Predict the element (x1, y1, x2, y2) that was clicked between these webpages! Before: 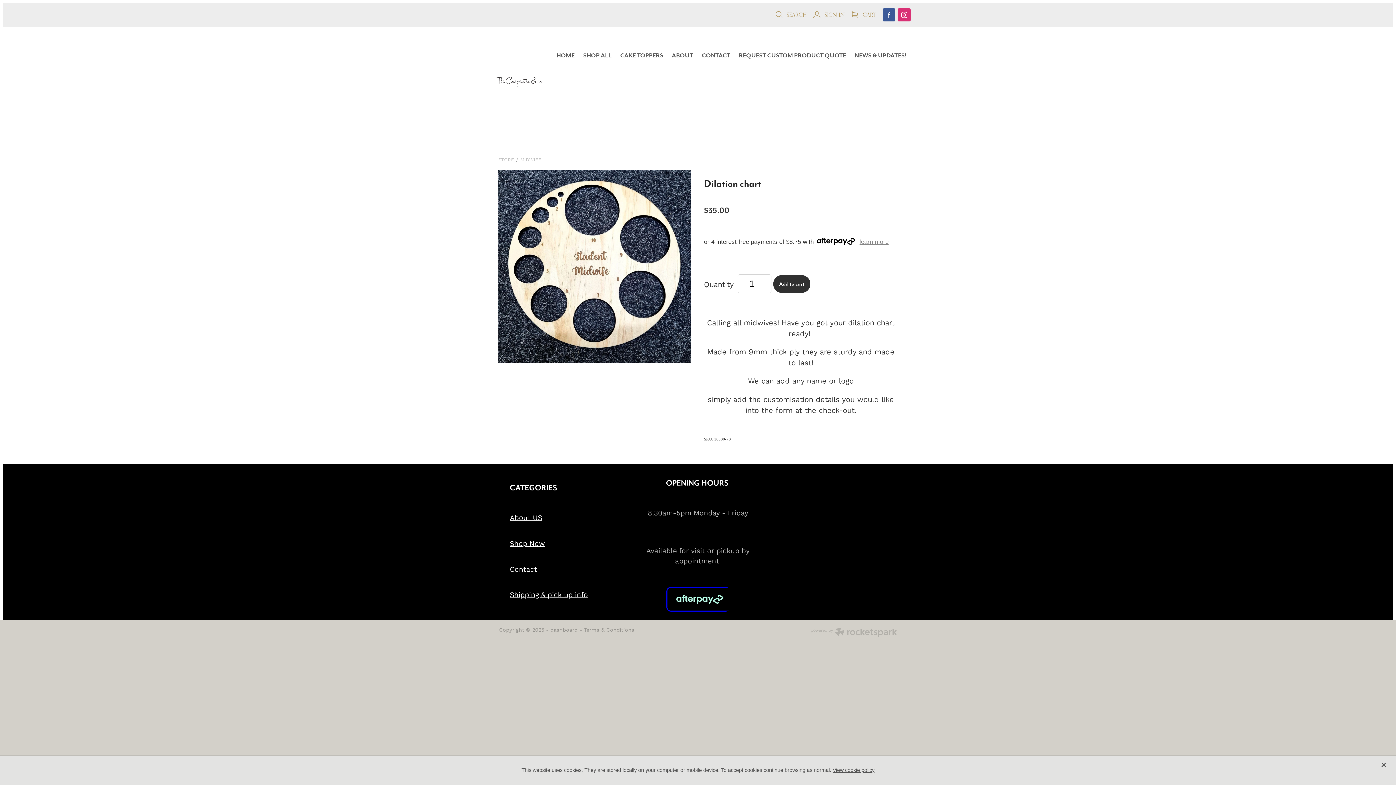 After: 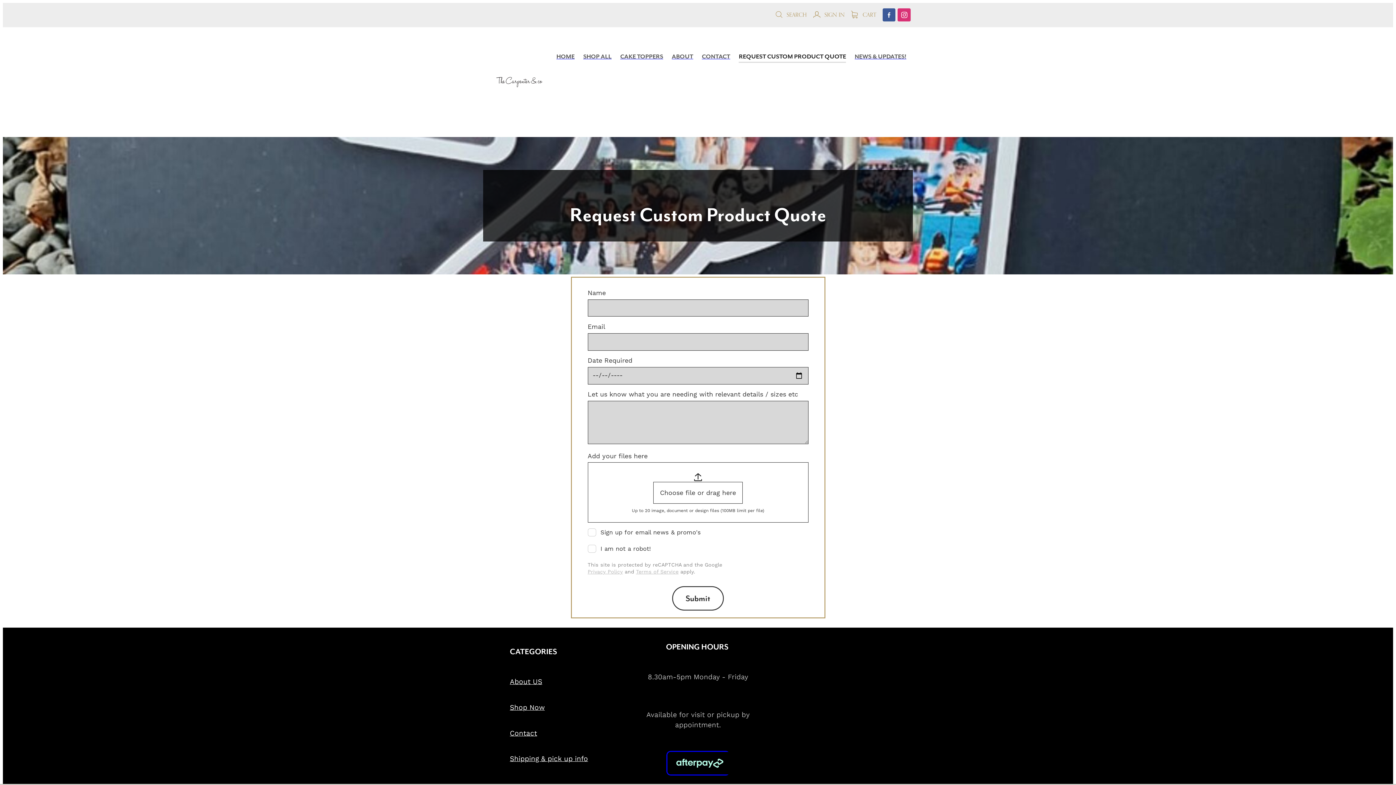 Action: label: REQUEST CUSTOM PRODUCT QUOTE bbox: (734, 48, 850, 62)